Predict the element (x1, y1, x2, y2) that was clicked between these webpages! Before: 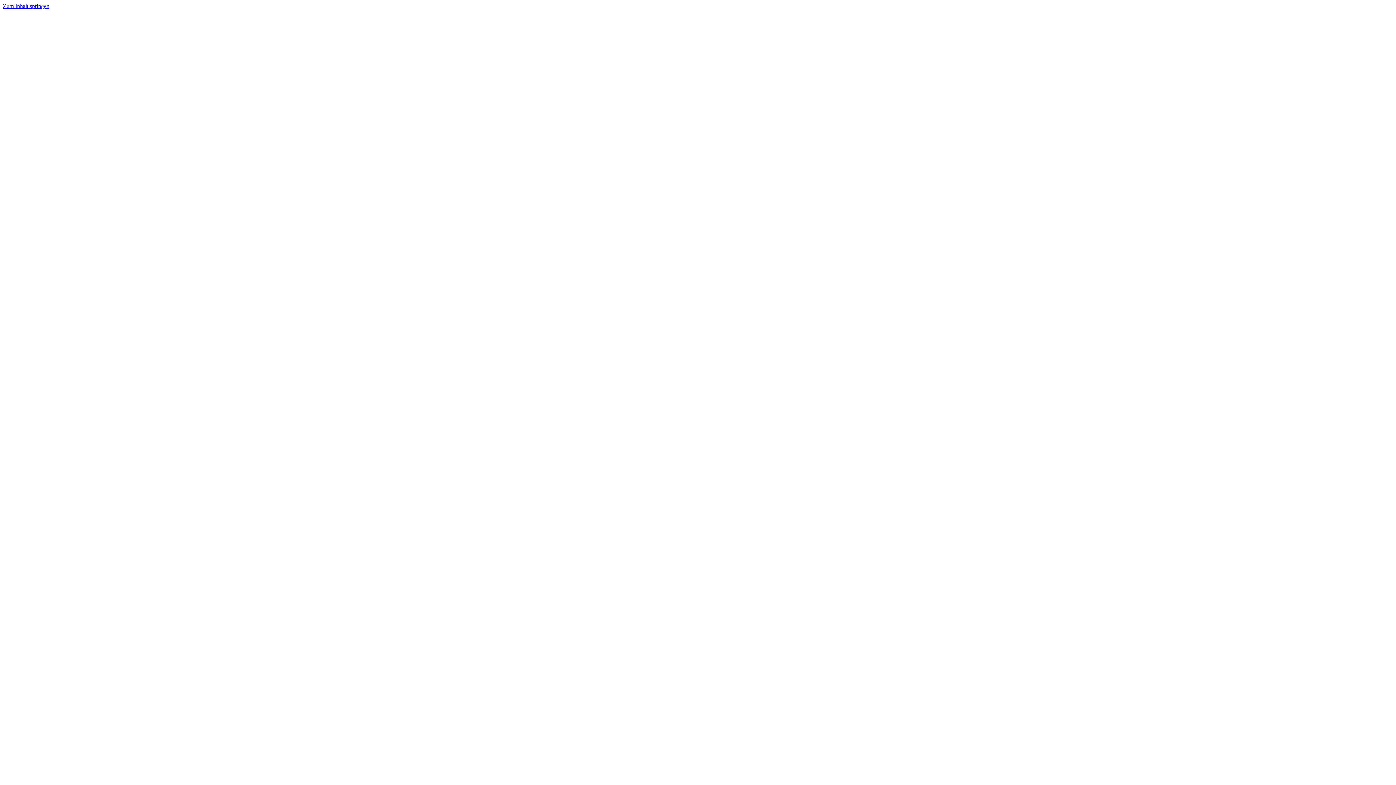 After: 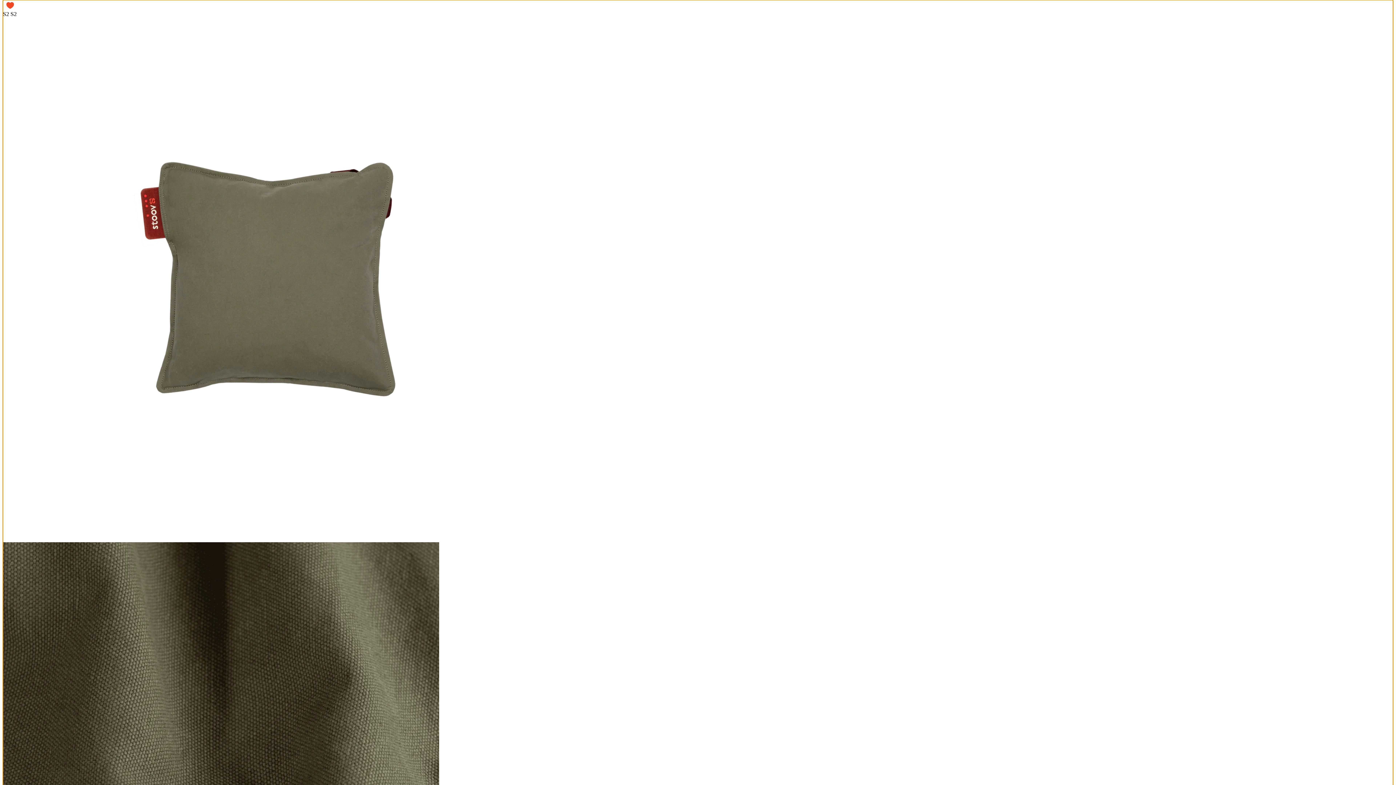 Action: label: Zum Inhalt springen bbox: (2, 2, 49, 9)